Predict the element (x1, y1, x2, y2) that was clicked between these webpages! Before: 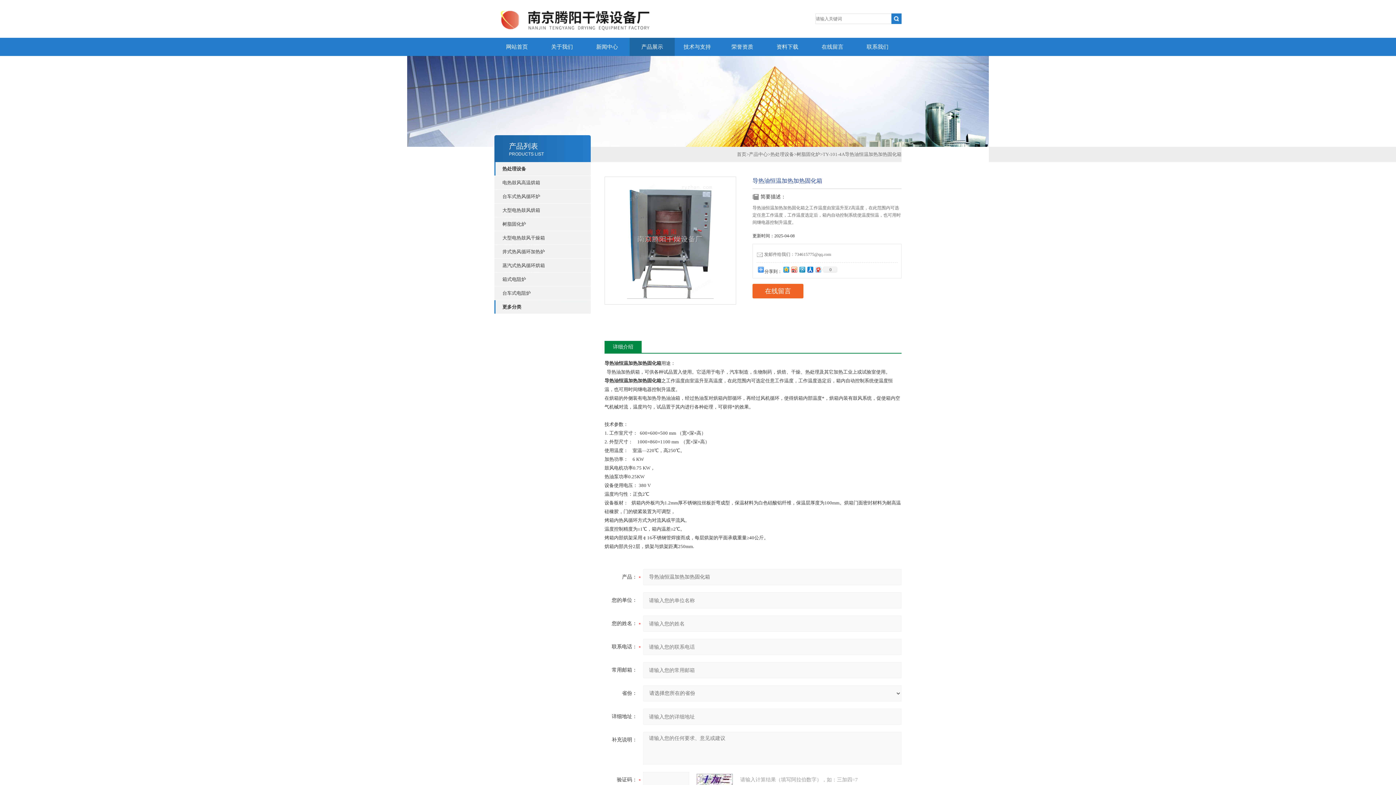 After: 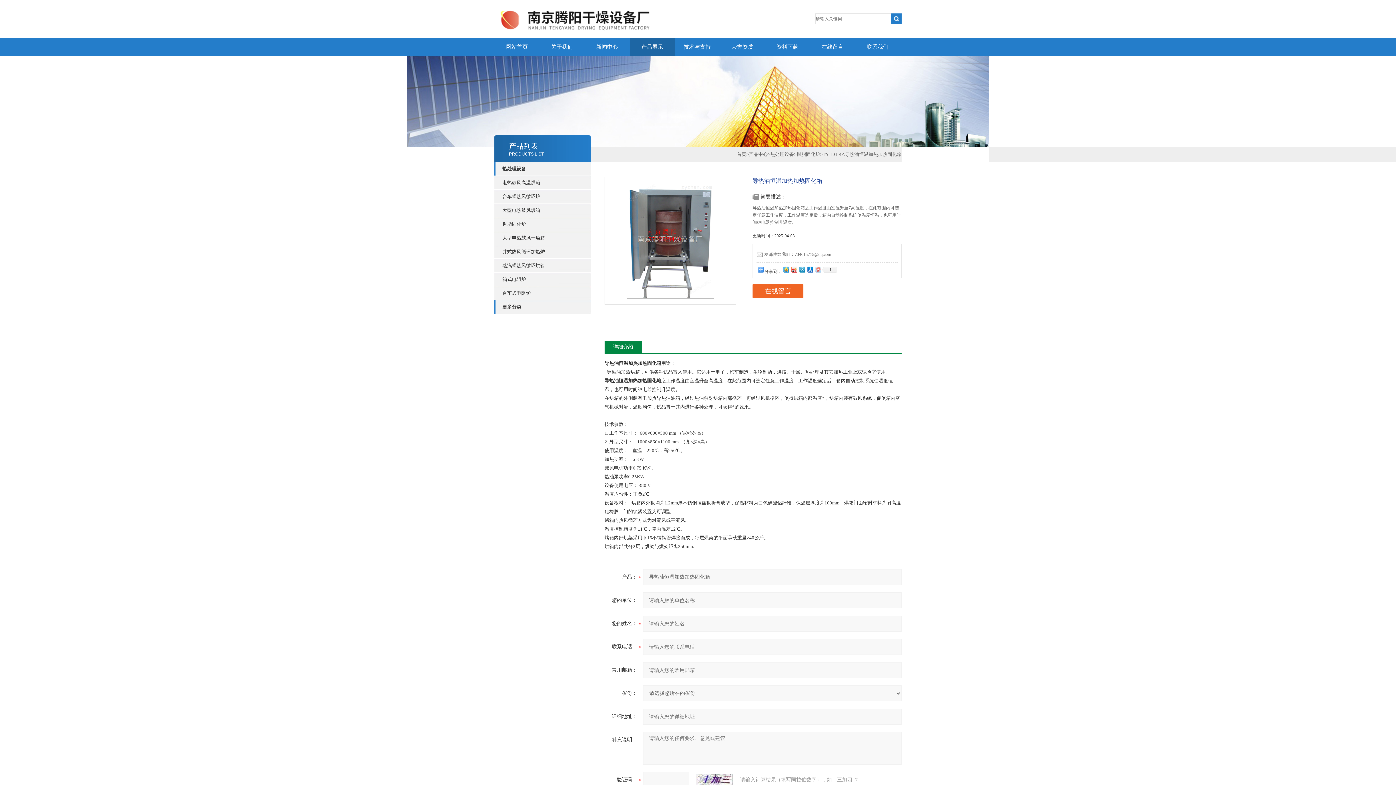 Action: bbox: (814, 265, 822, 274)